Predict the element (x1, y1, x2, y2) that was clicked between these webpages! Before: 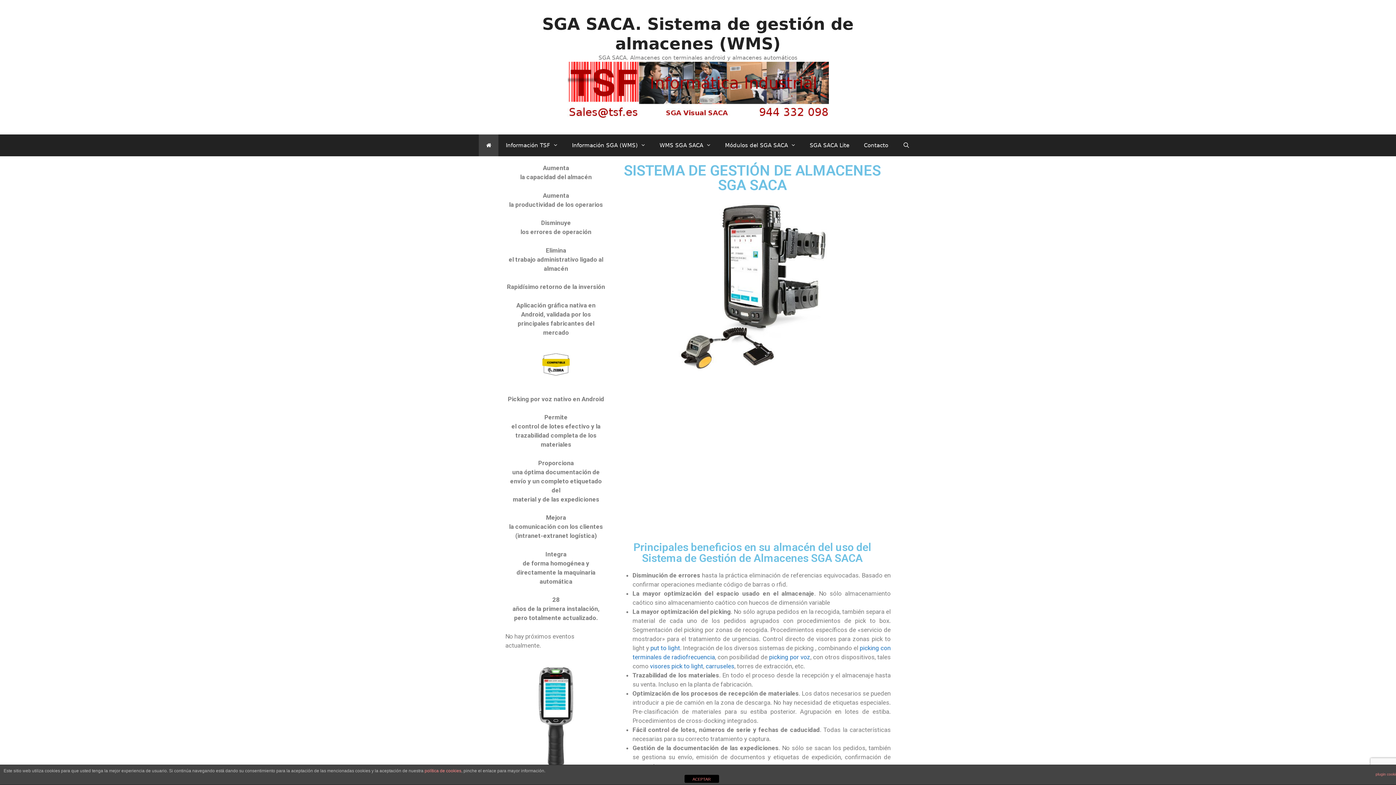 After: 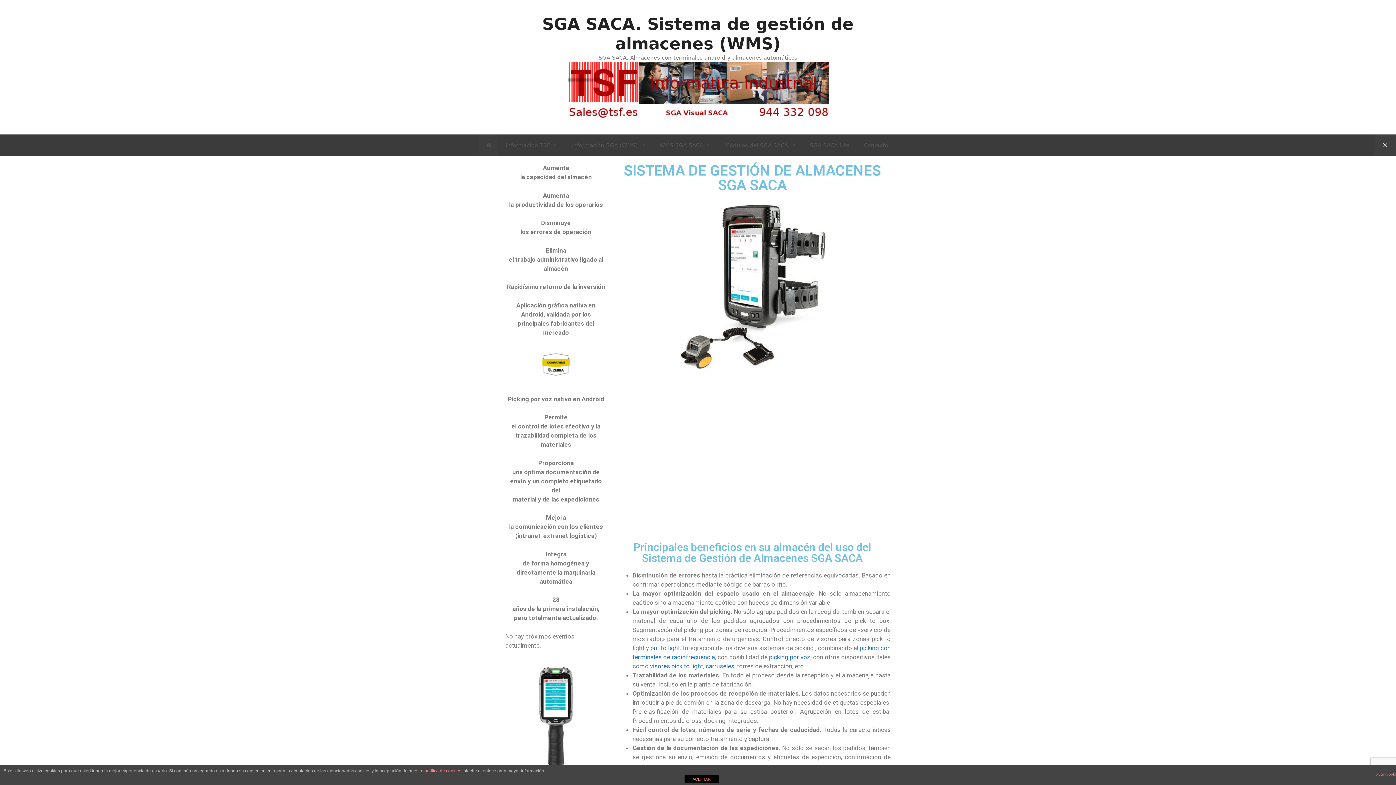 Action: label: Buscar bbox: (895, 134, 917, 156)